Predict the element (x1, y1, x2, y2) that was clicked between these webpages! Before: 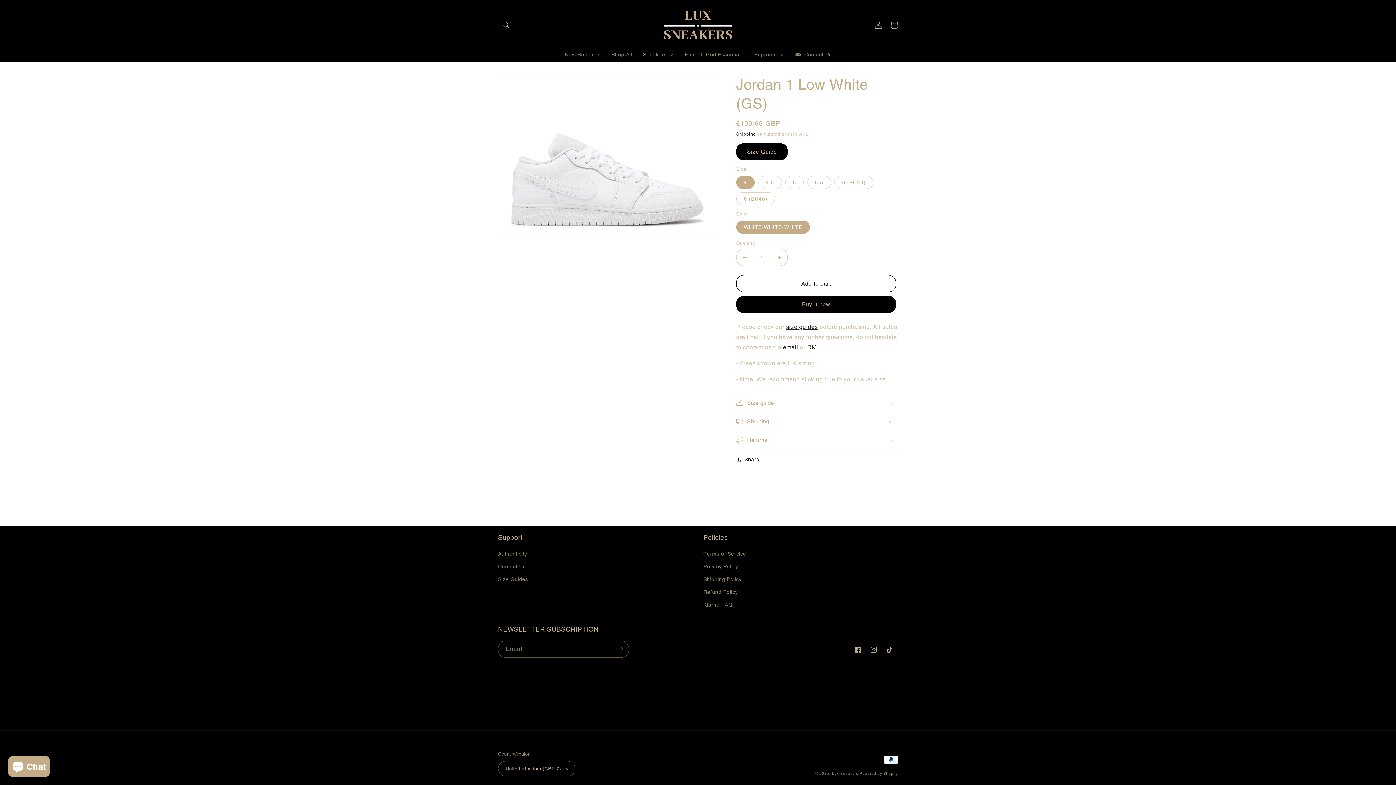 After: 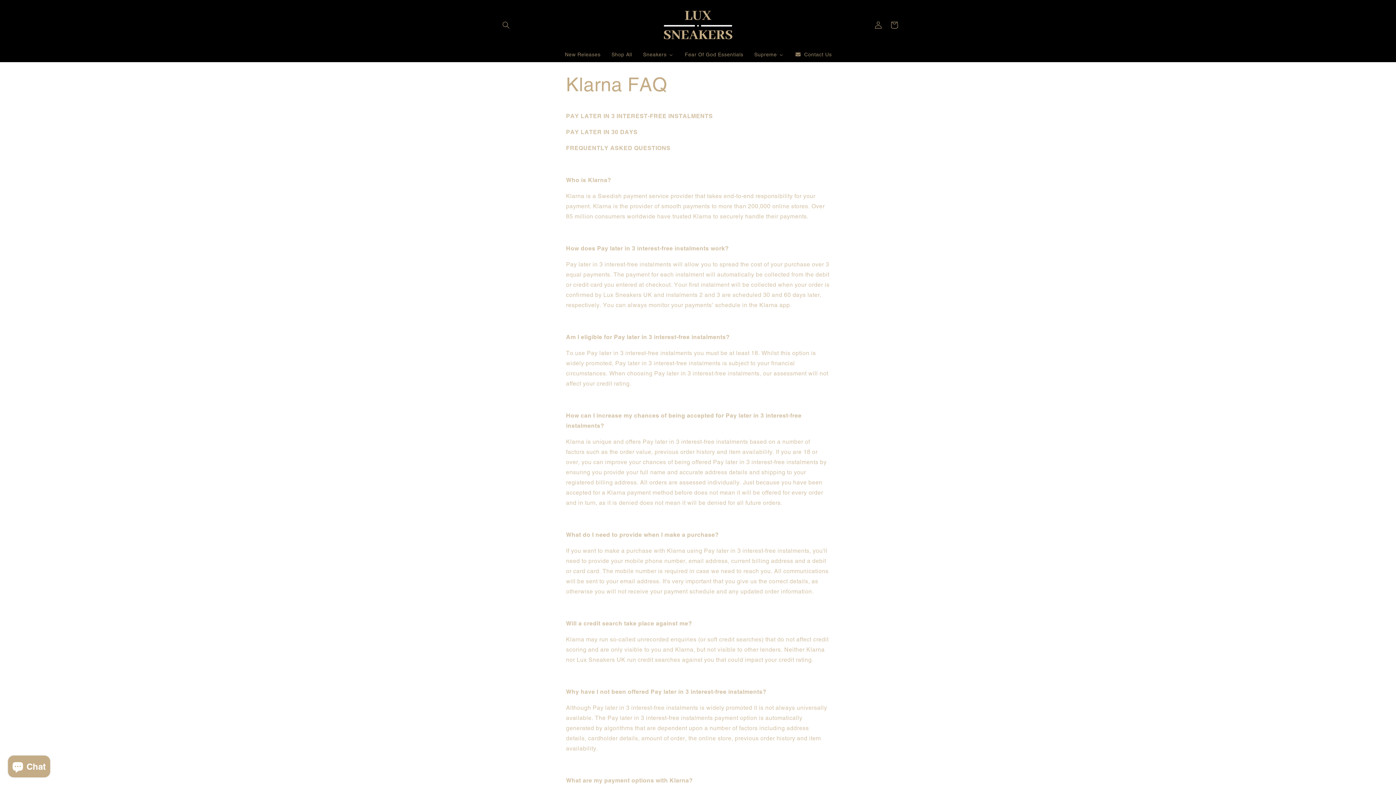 Action: bbox: (703, 598, 732, 611) label: Klarna FAQ